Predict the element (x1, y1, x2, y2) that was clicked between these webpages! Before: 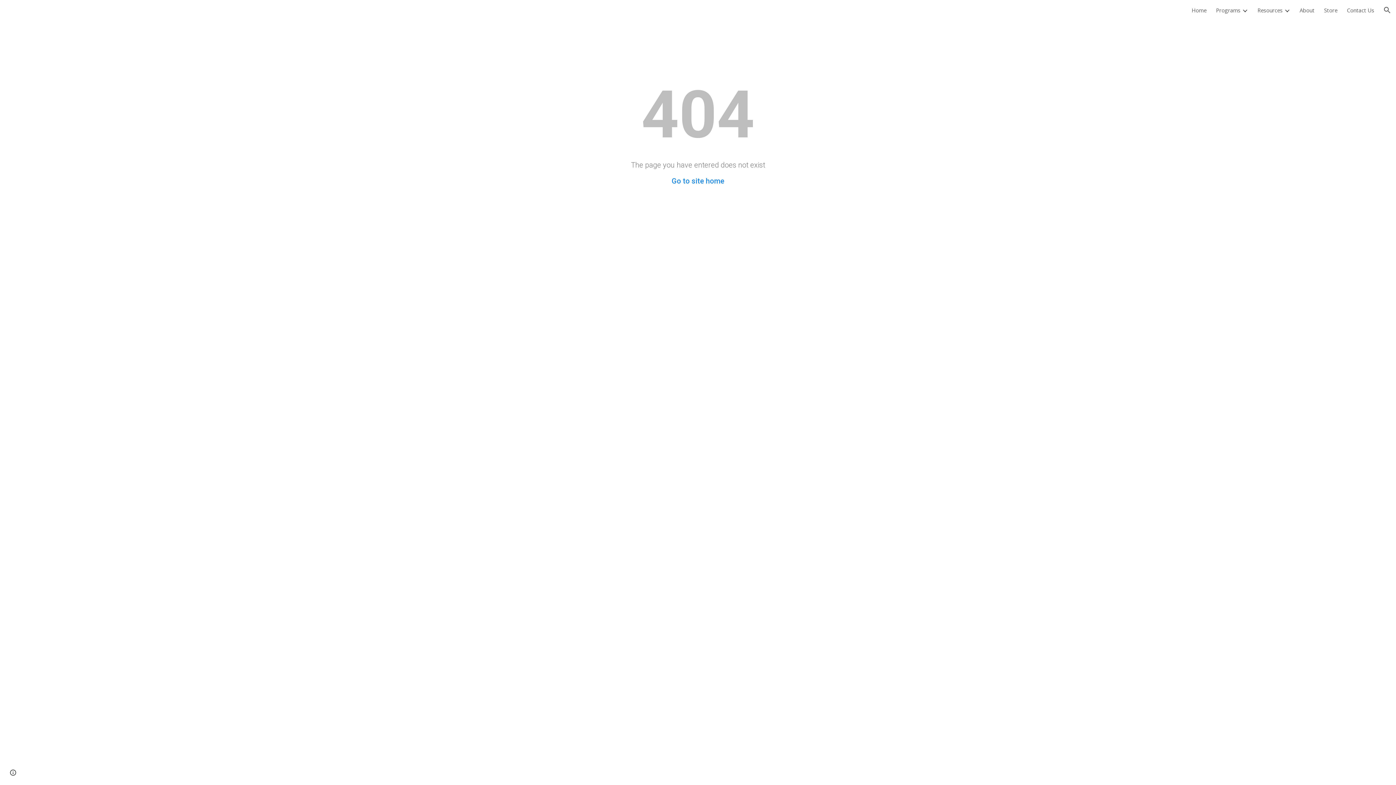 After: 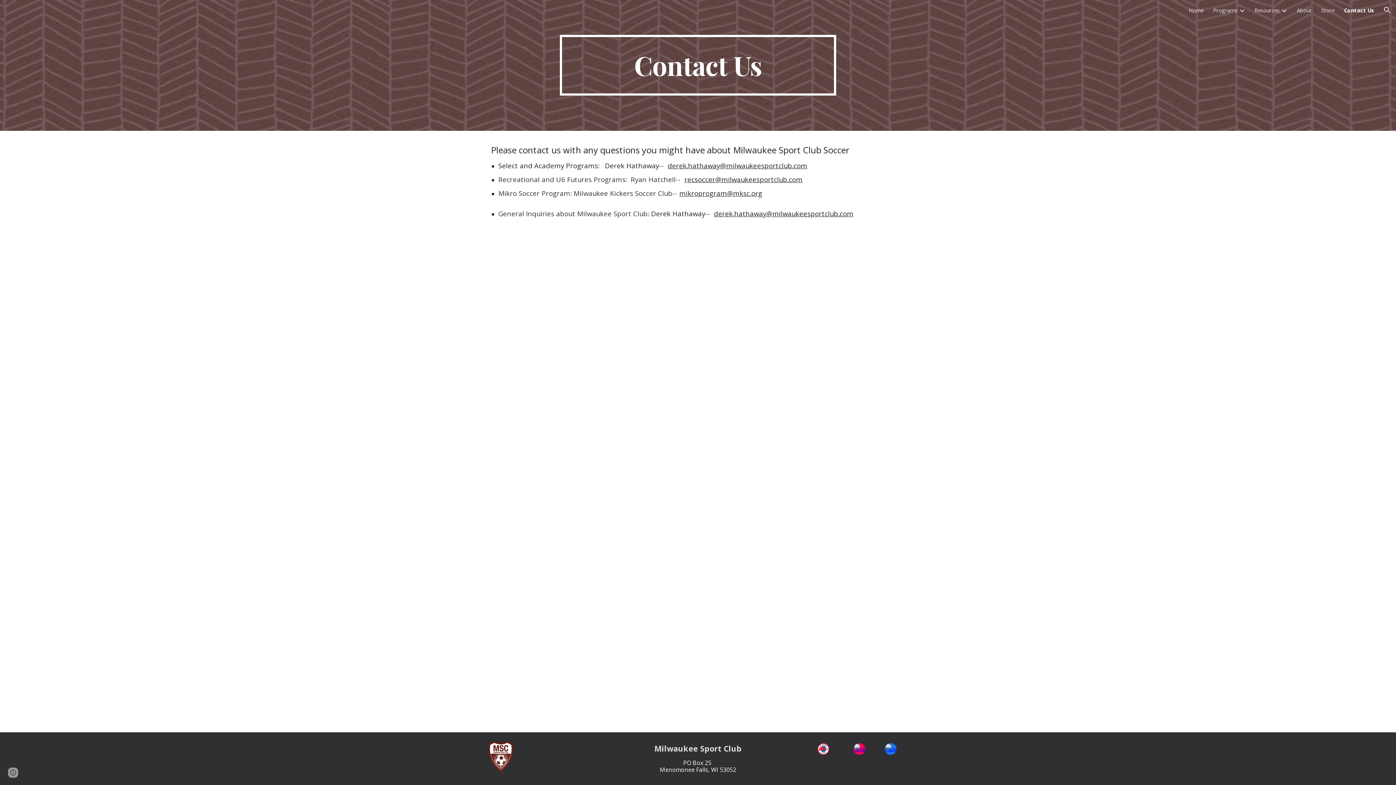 Action: bbox: (1347, 6, 1374, 13) label: Contact Us